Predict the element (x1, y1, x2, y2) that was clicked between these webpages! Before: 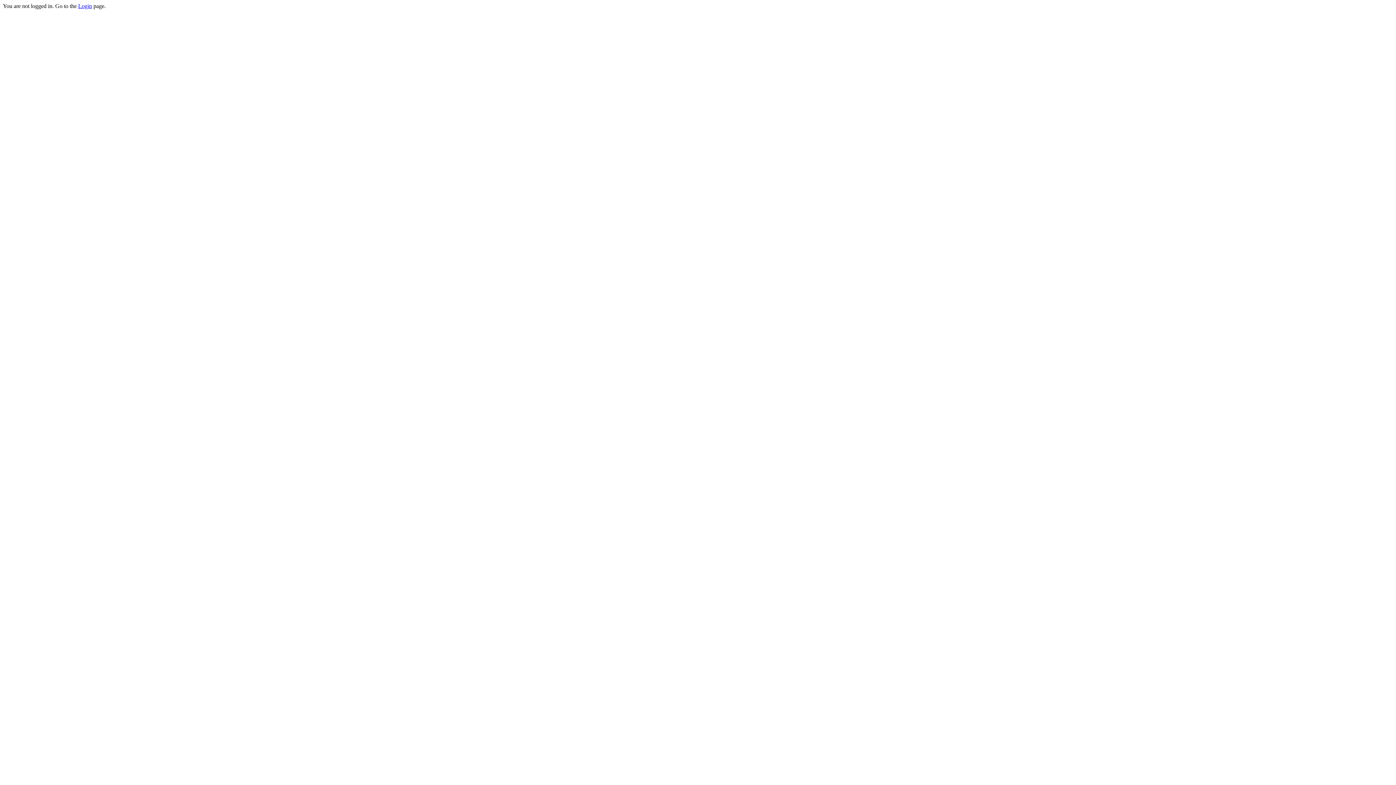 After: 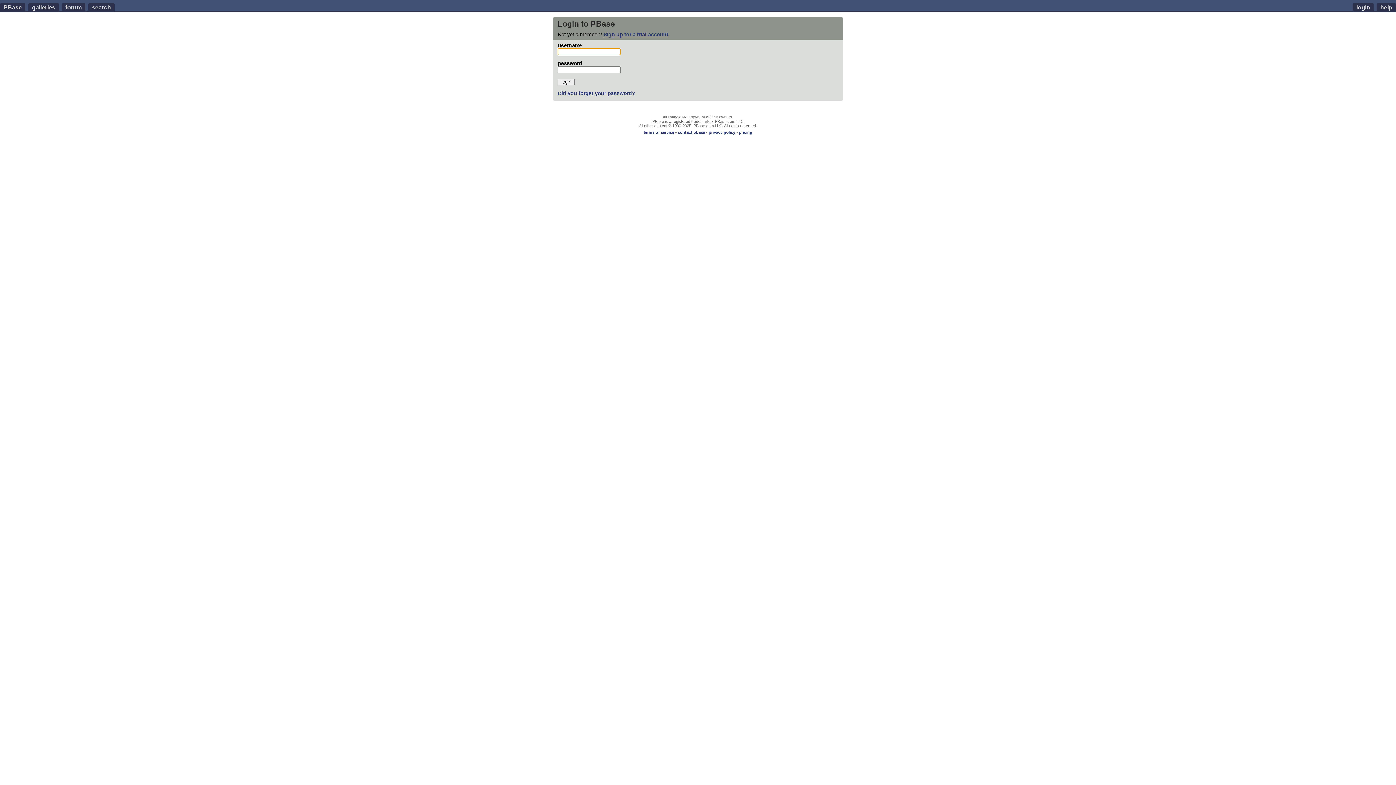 Action: label: Login bbox: (78, 2, 92, 9)